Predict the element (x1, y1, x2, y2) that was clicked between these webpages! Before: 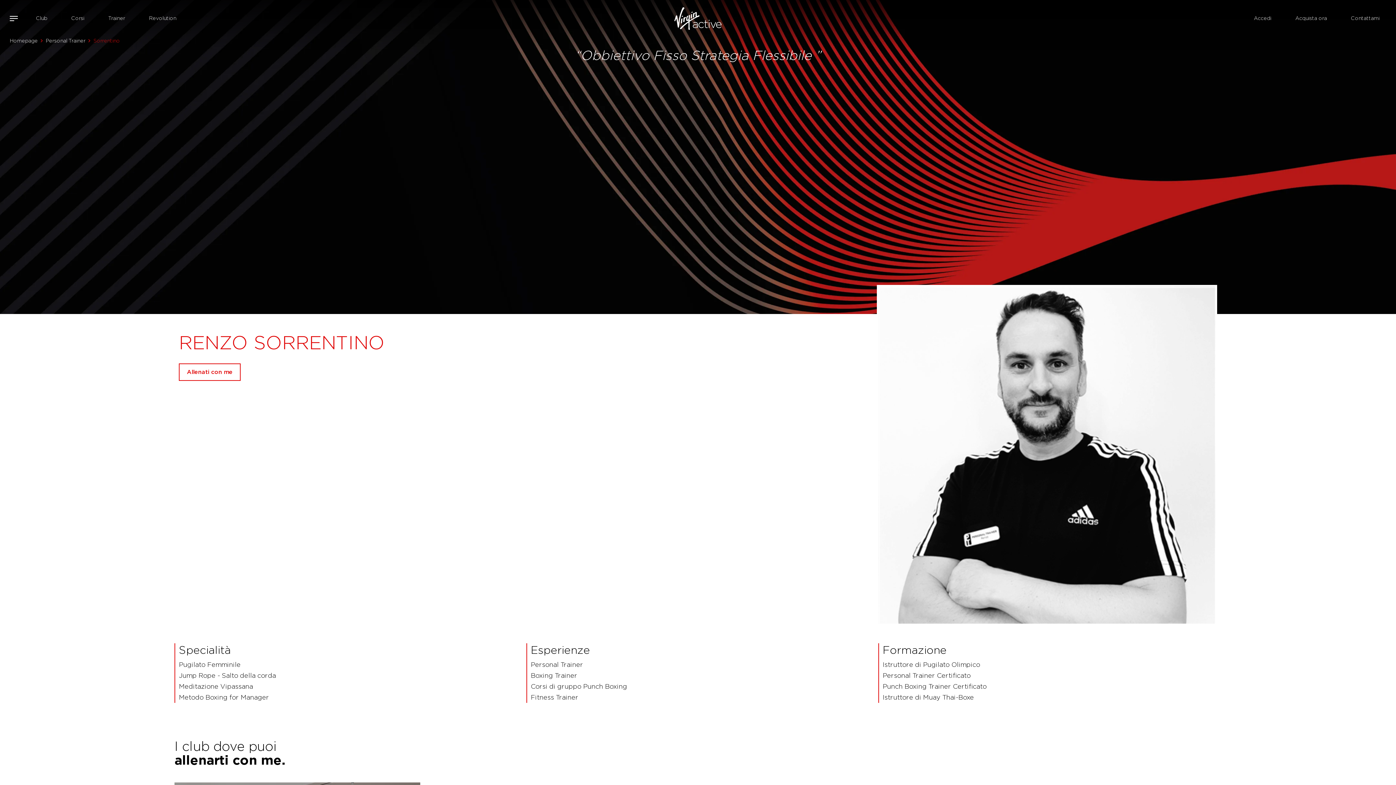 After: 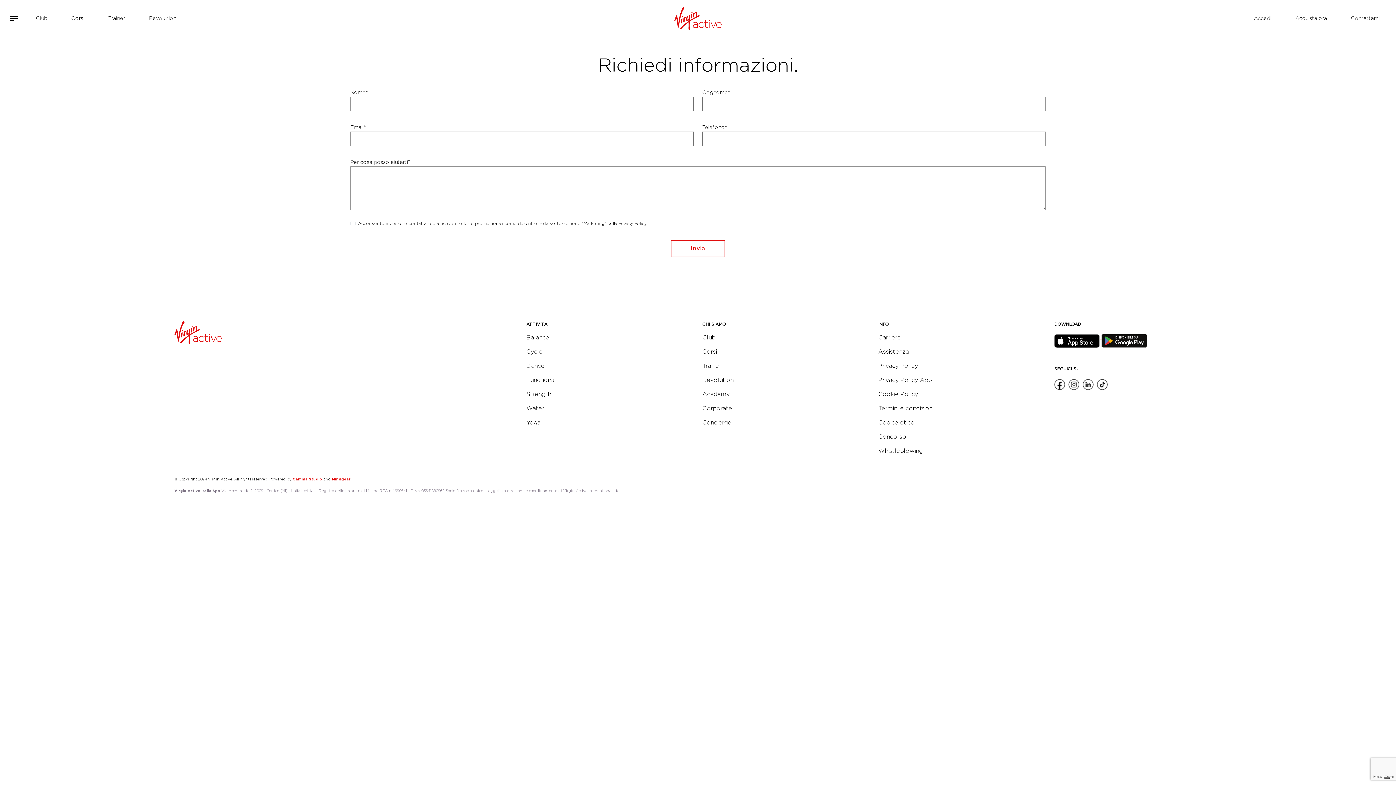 Action: label: Allenati con me bbox: (178, 363, 240, 381)